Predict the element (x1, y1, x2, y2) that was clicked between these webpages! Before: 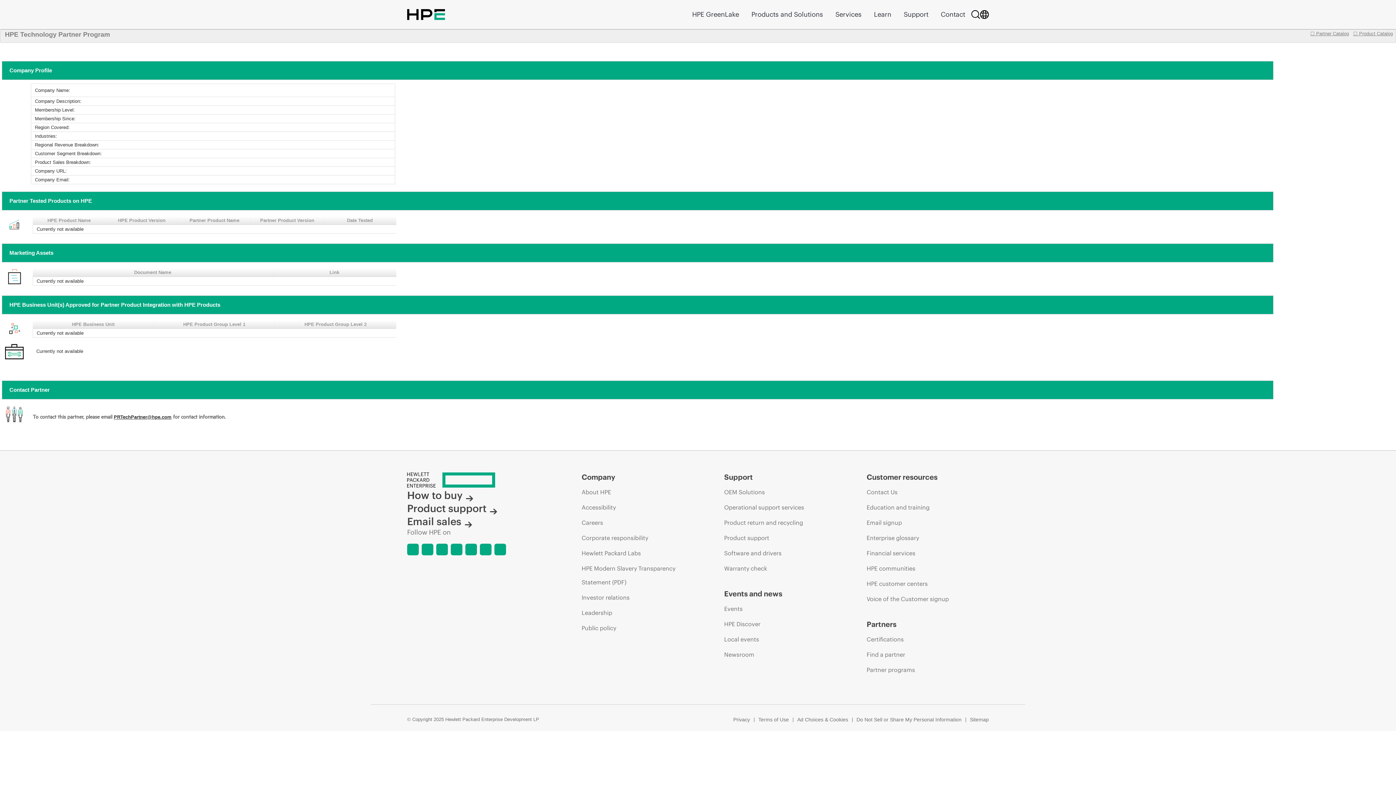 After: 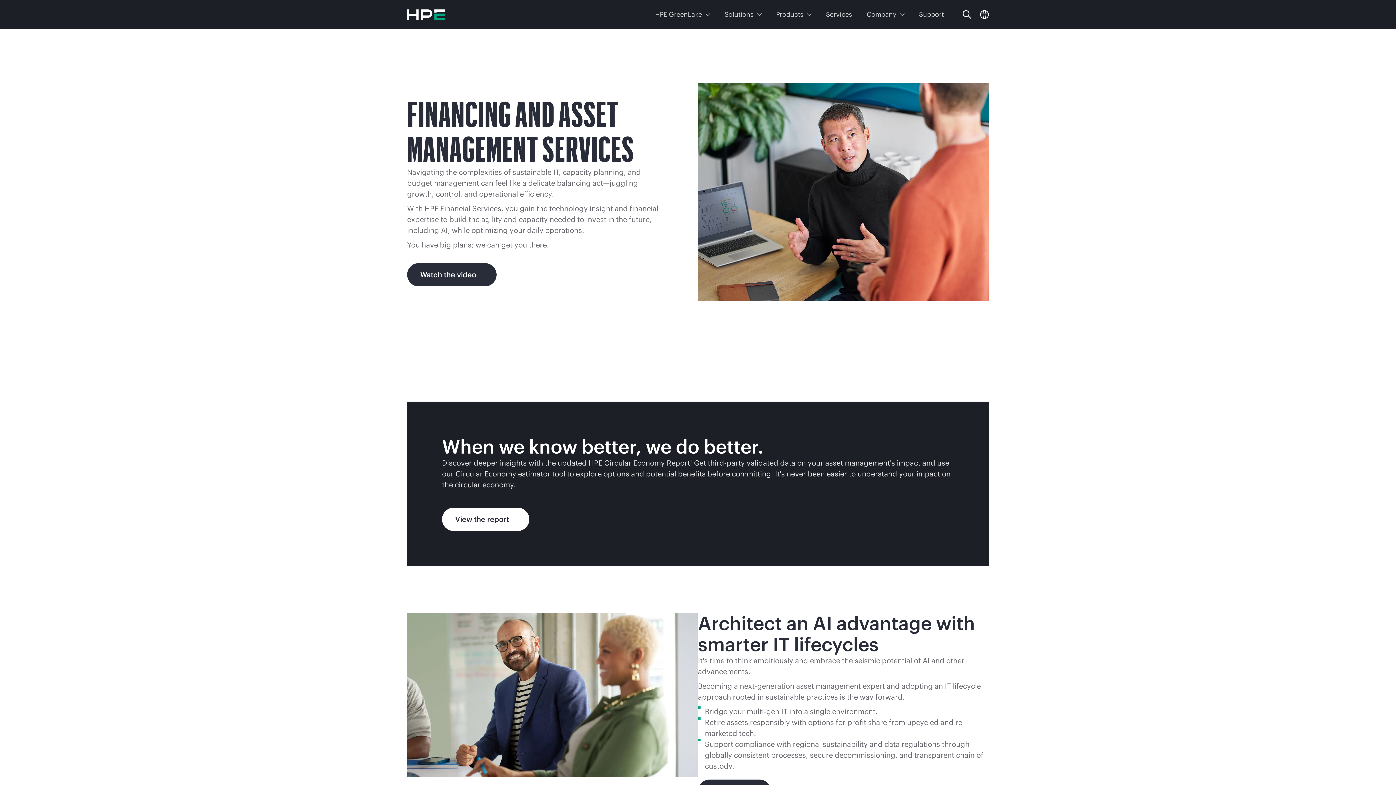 Action: bbox: (866, 546, 915, 560) label: Financial services